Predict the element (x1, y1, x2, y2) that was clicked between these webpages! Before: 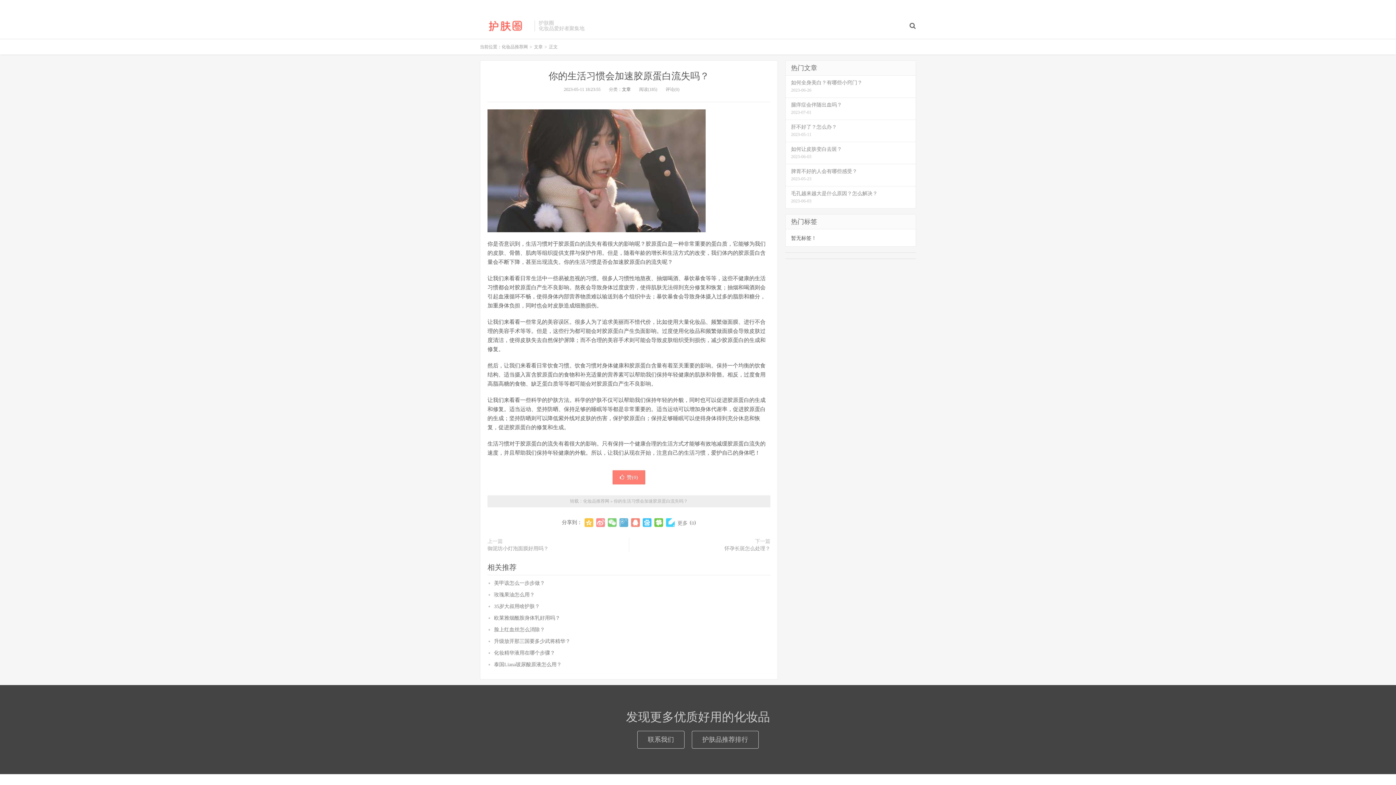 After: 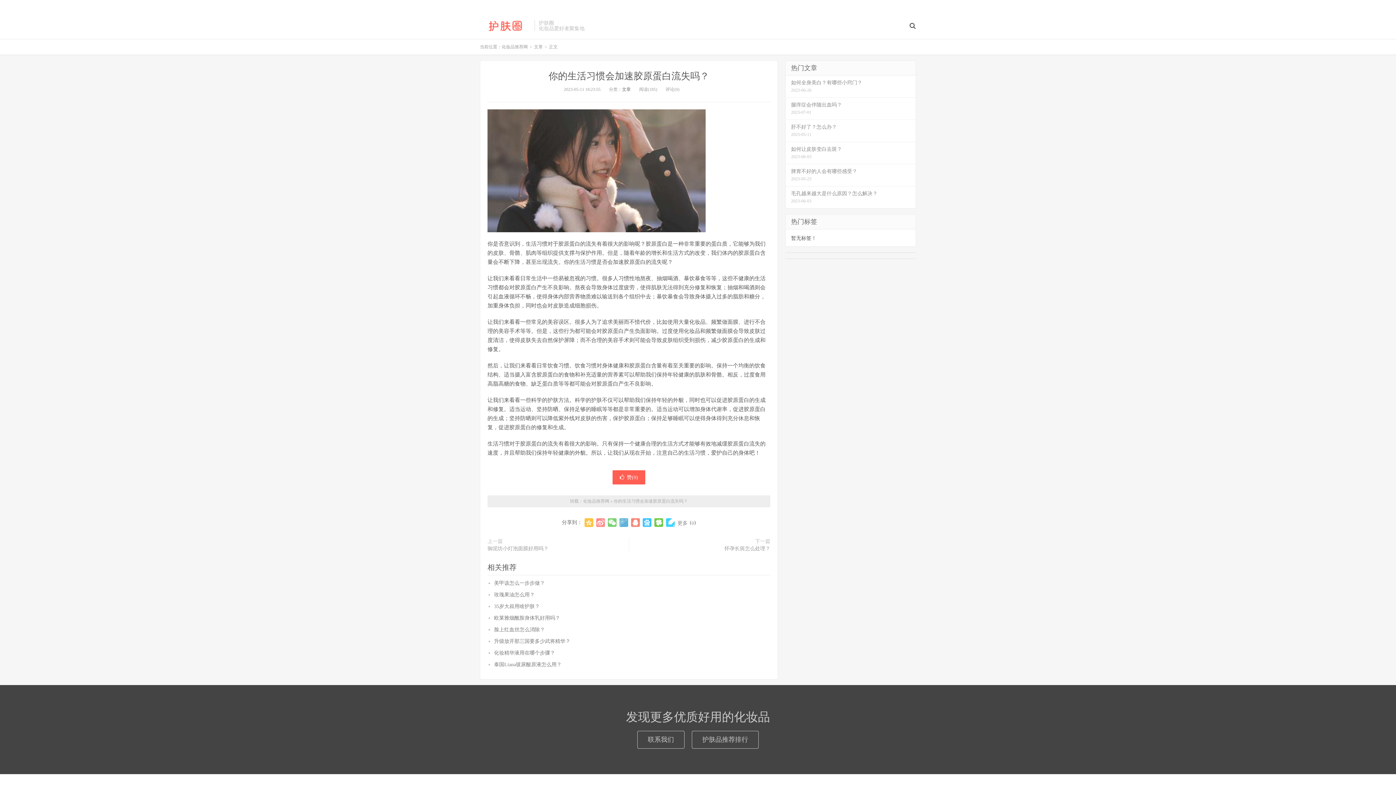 Action: bbox: (612, 470, 645, 484) label: 赞(0)